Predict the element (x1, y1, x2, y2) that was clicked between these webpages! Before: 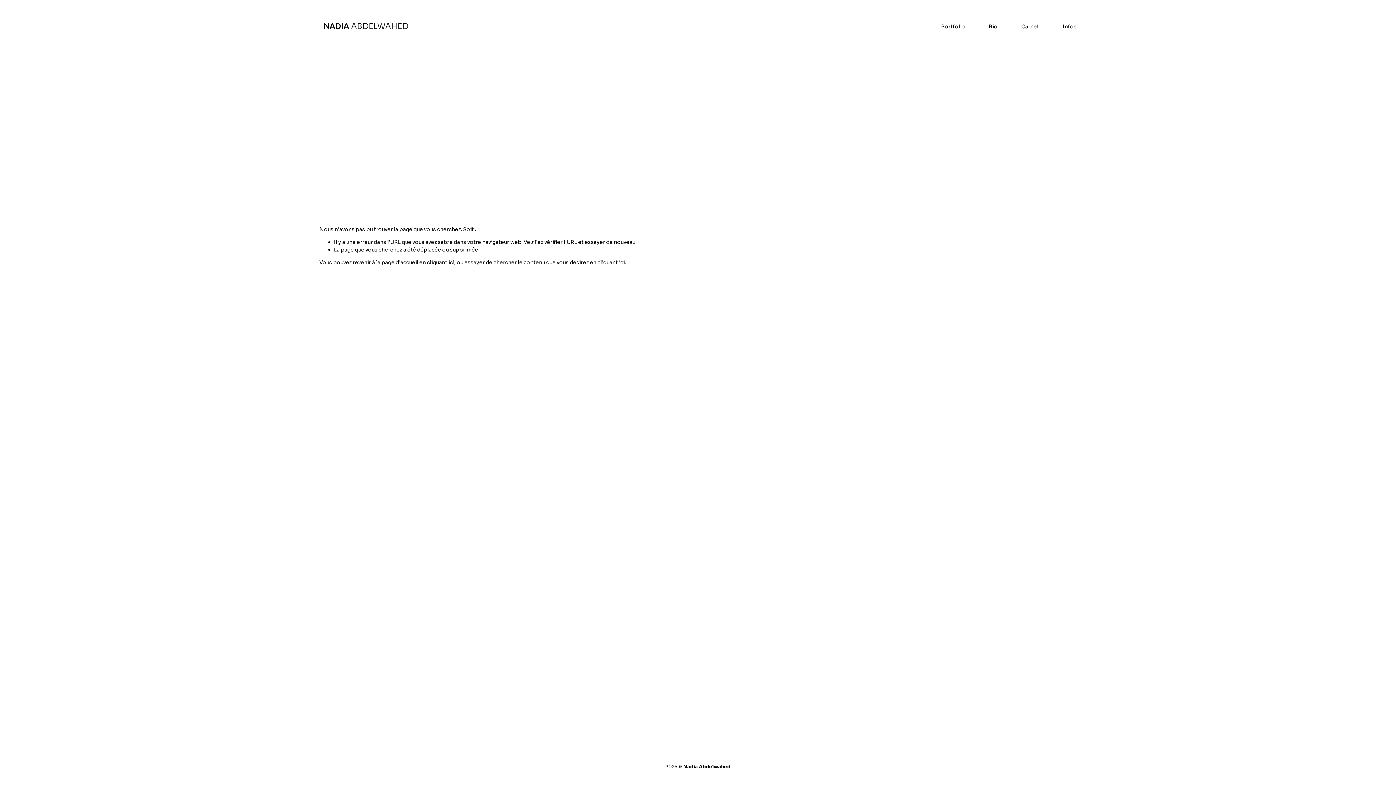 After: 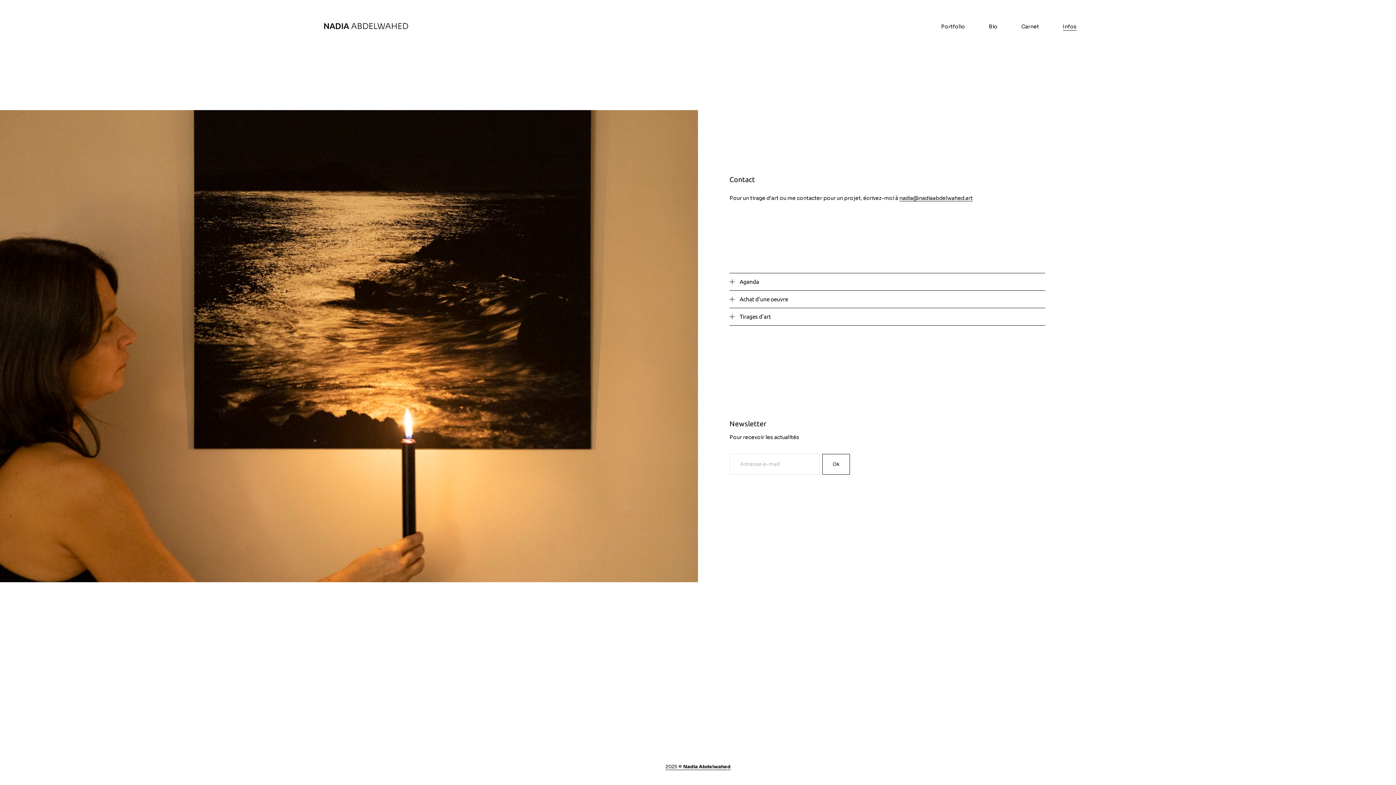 Action: label: Infos bbox: (1063, 22, 1076, 30)